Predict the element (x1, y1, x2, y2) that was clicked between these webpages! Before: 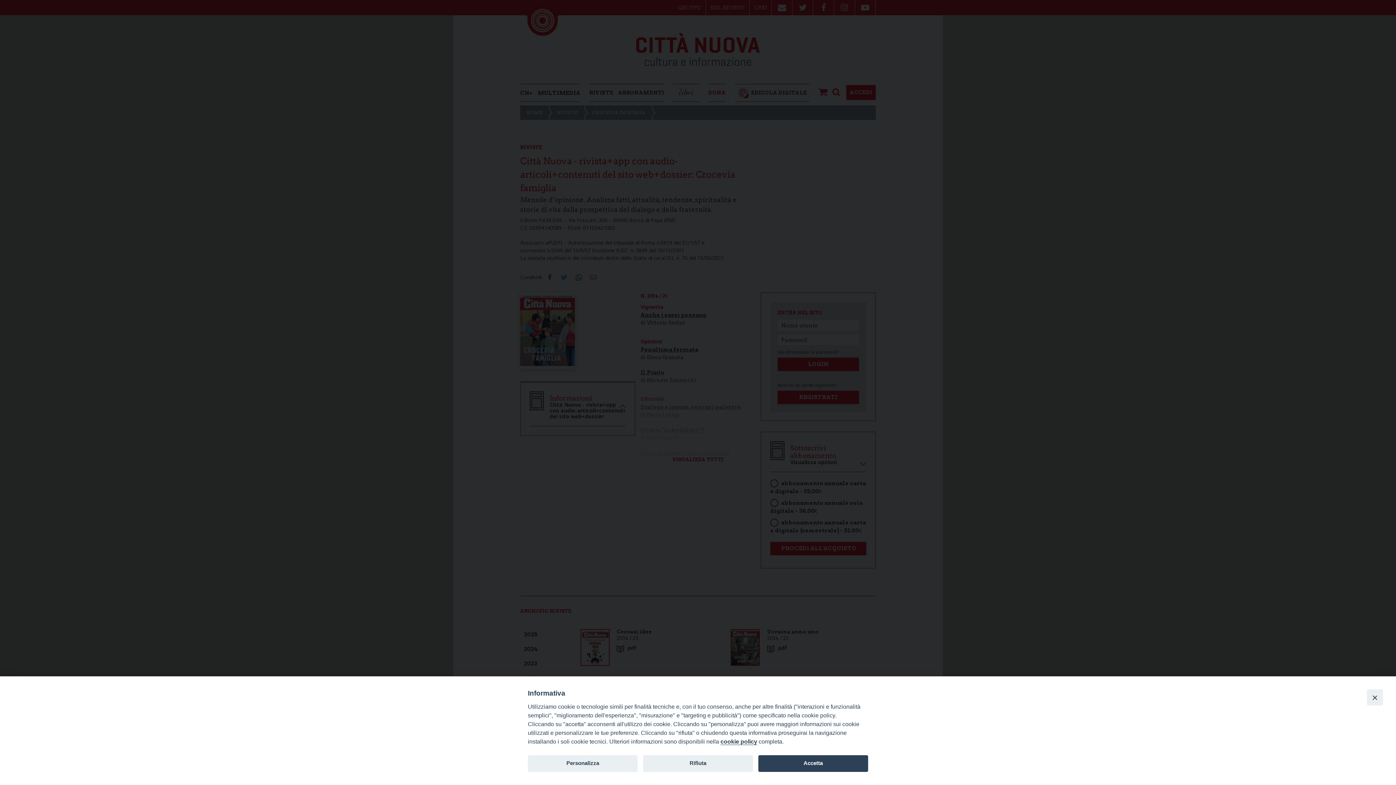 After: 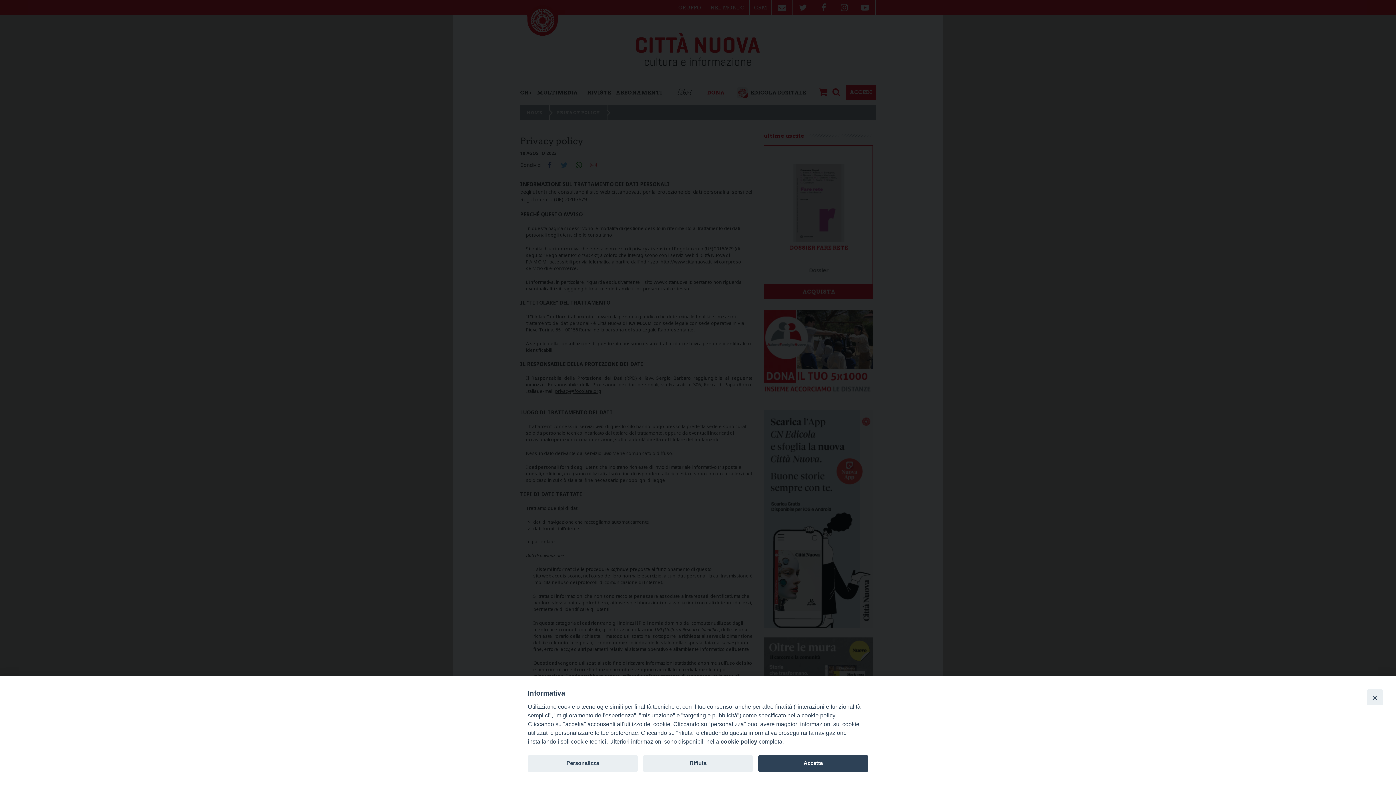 Action: label: cookie policy bbox: (720, 738, 757, 745)